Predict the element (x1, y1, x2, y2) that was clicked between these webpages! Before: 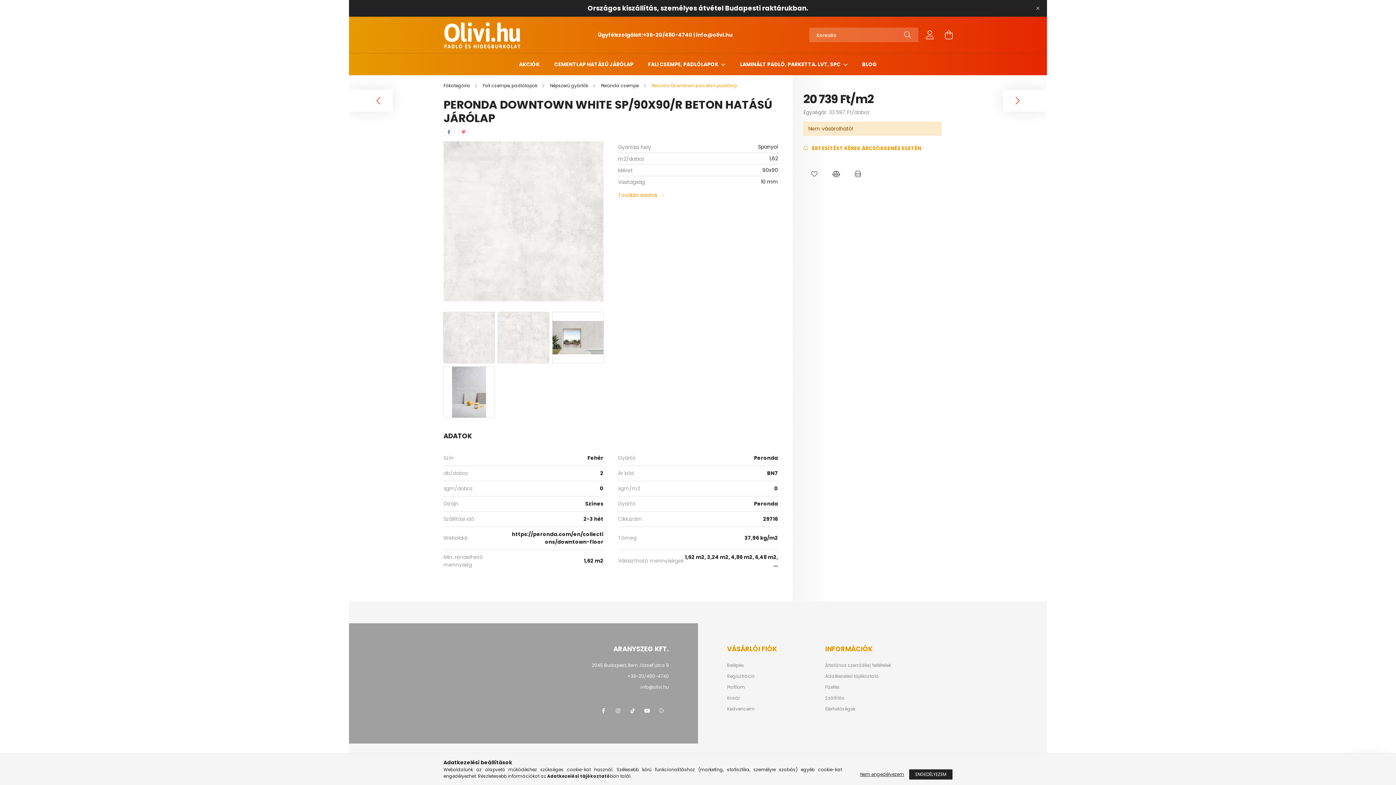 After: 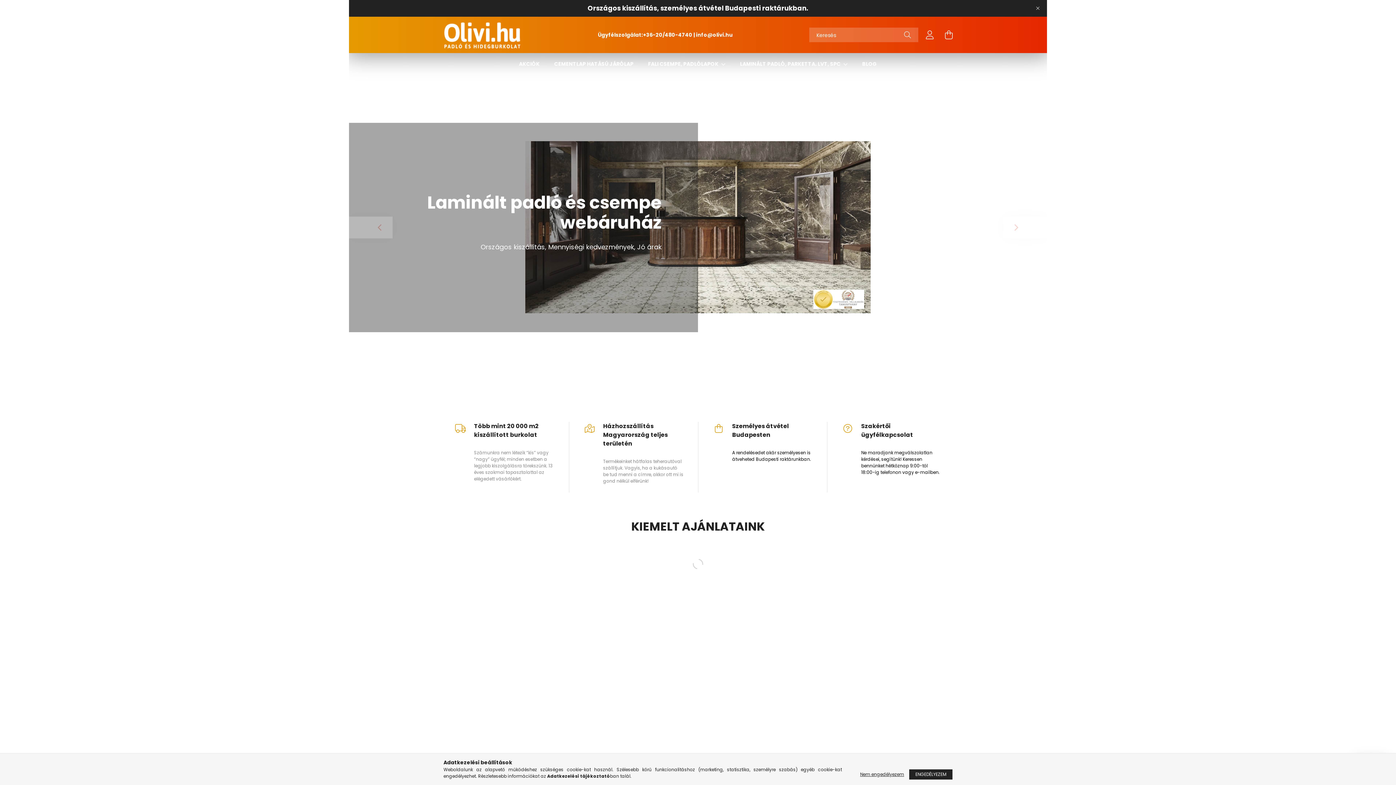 Action: bbox: (443, 30, 521, 38)